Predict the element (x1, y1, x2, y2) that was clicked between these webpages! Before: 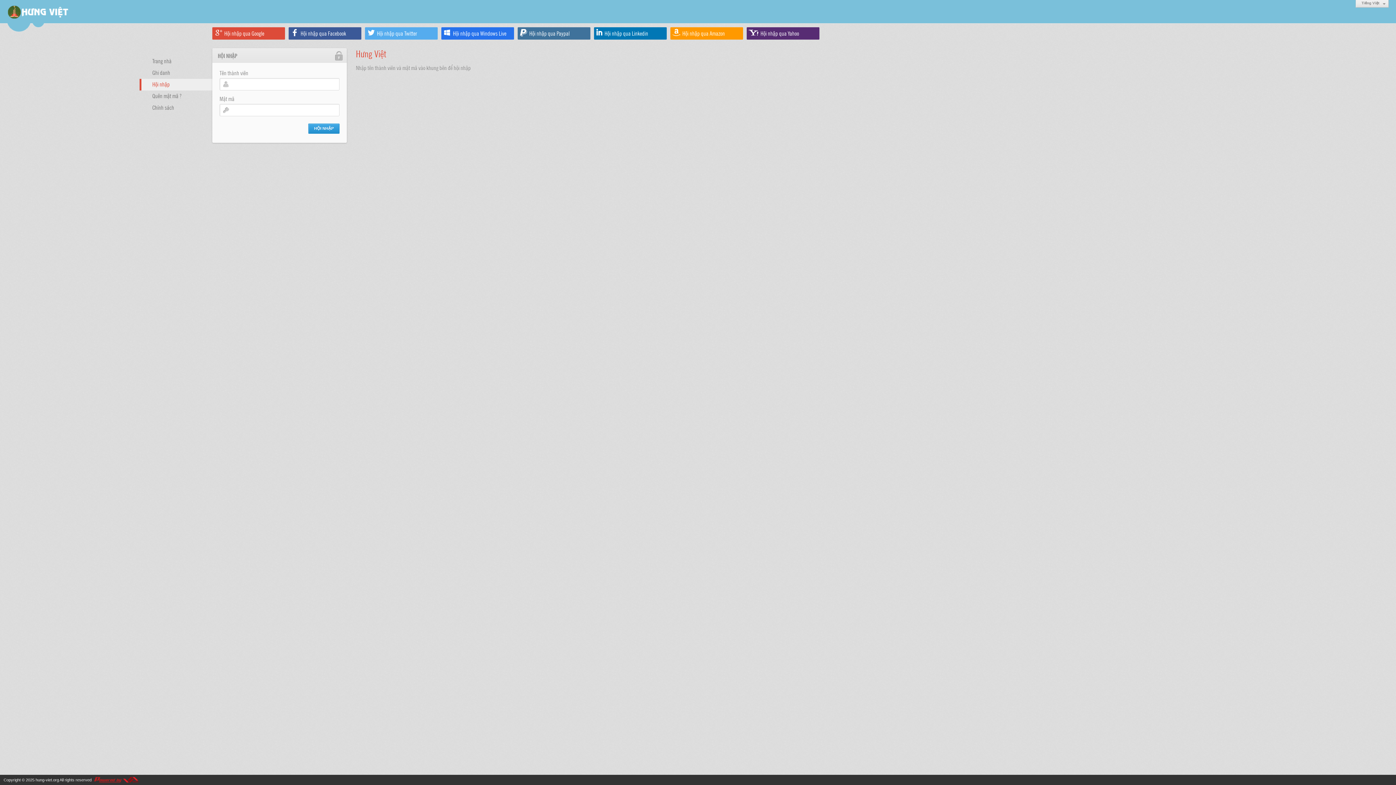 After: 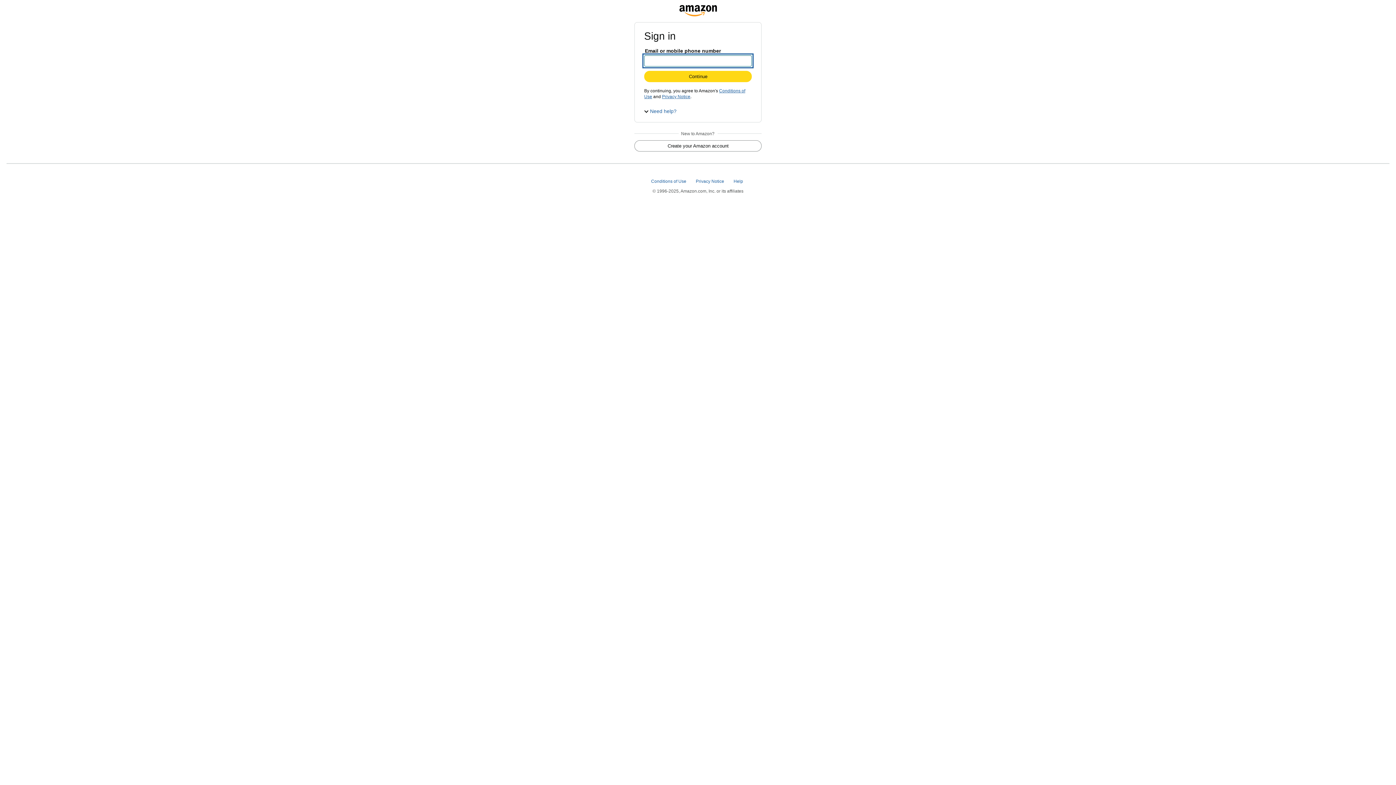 Action: bbox: (670, 27, 743, 39) label: Hội nhập qua Amazon